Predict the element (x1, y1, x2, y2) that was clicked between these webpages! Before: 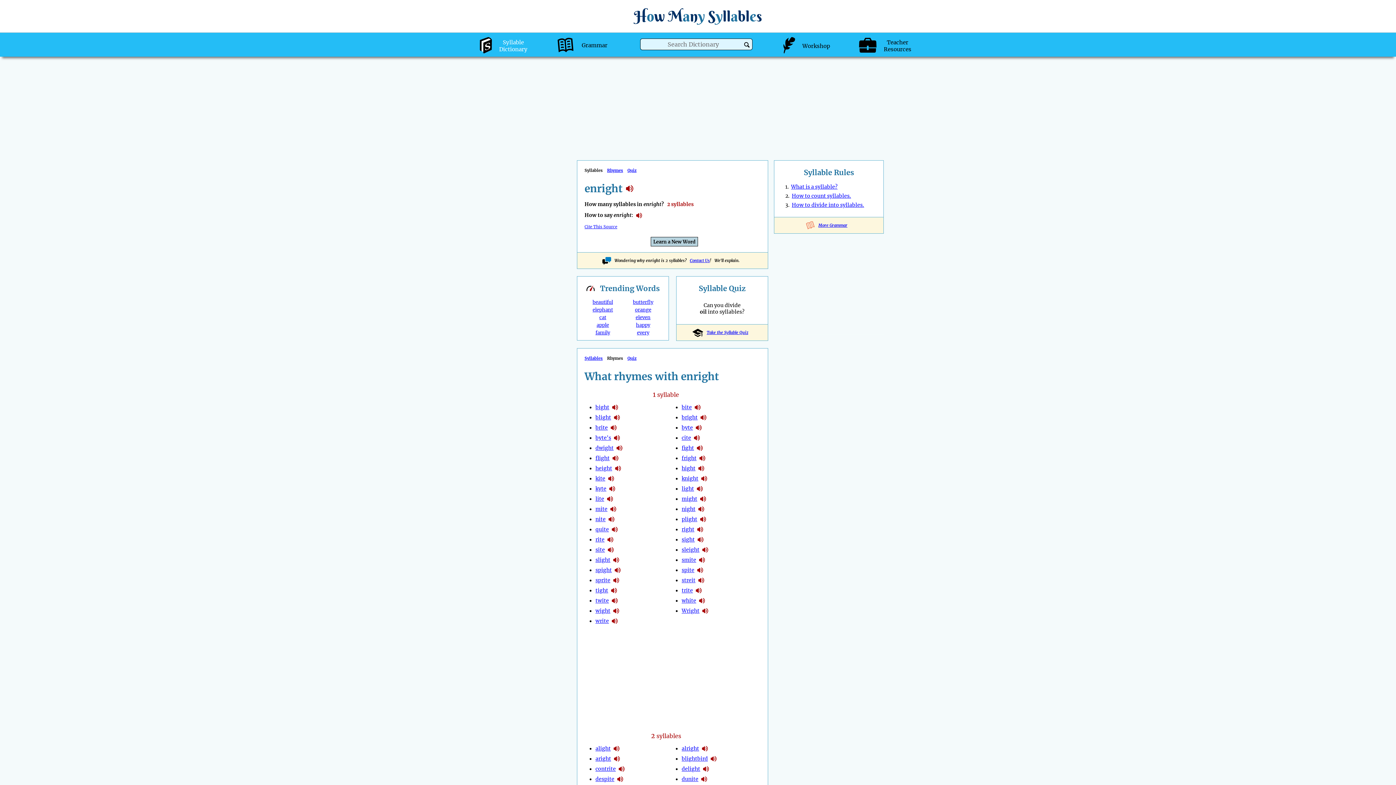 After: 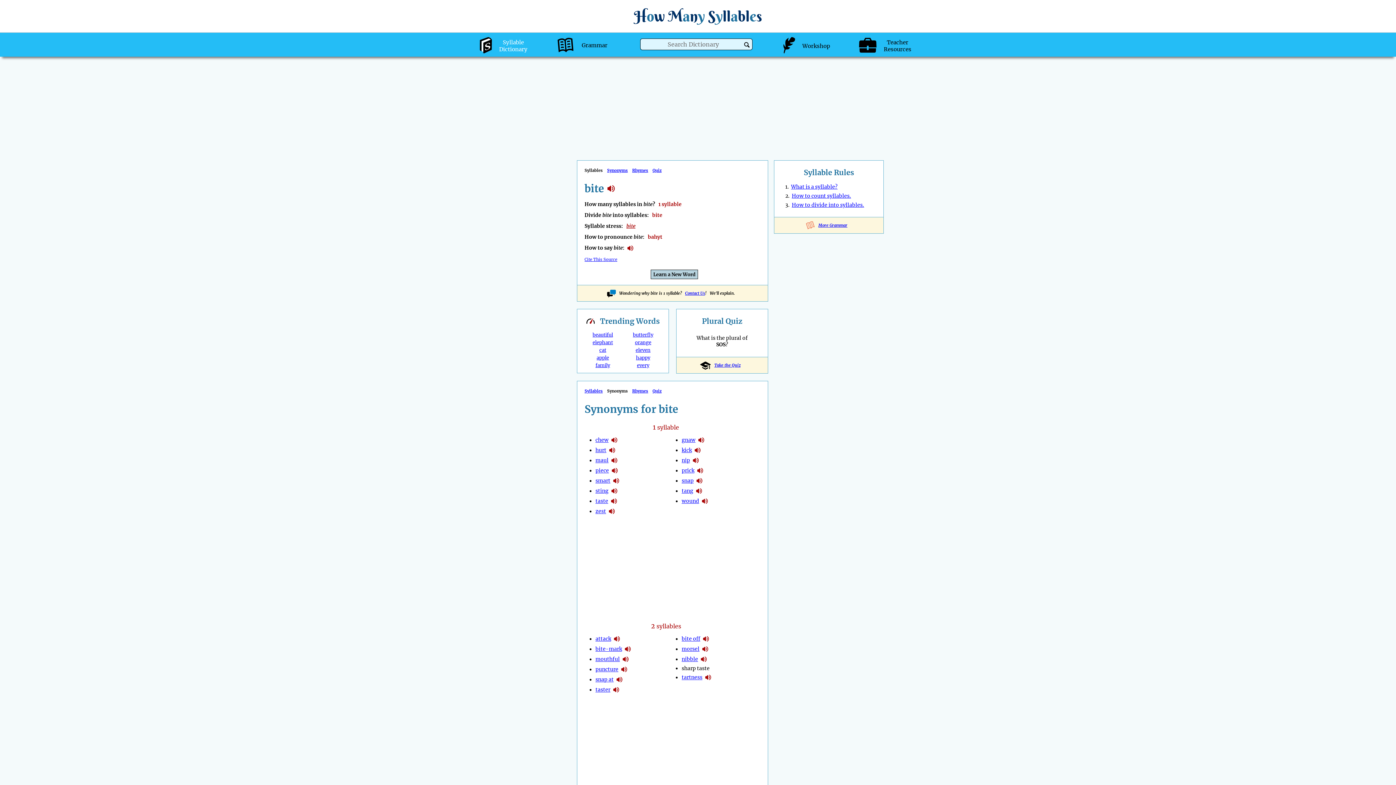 Action: label: bite bbox: (681, 404, 692, 410)